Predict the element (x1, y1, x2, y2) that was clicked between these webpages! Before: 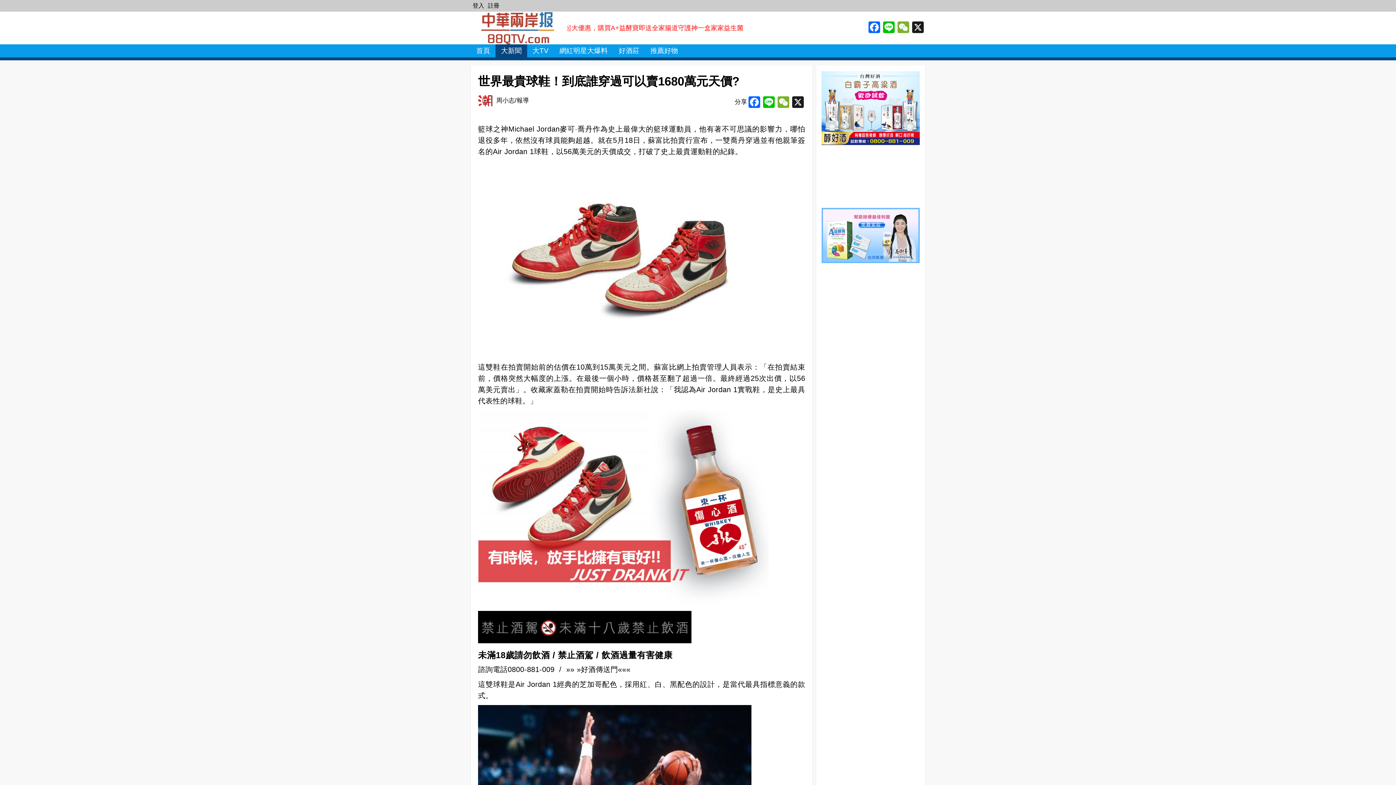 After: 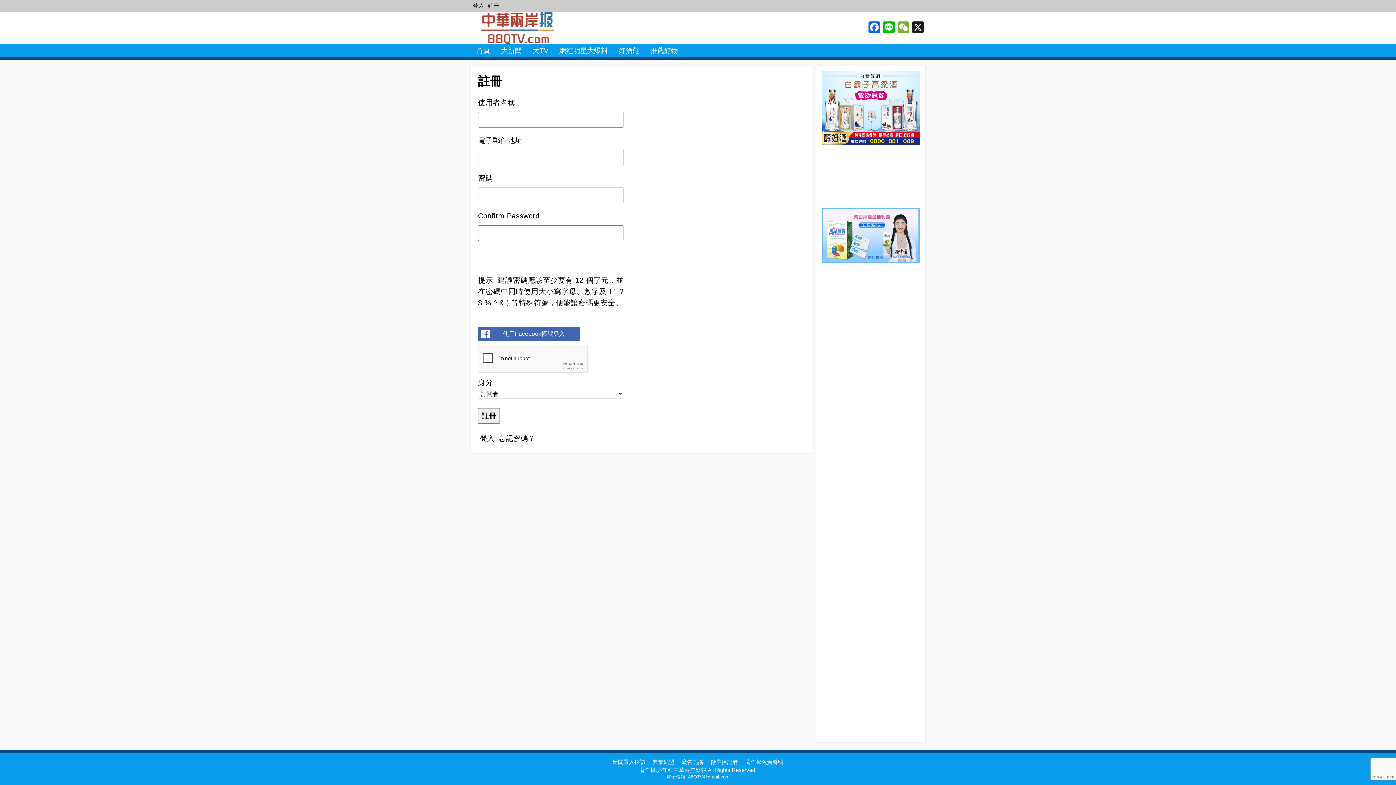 Action: bbox: (486, 0, 501, 11) label: 註冊